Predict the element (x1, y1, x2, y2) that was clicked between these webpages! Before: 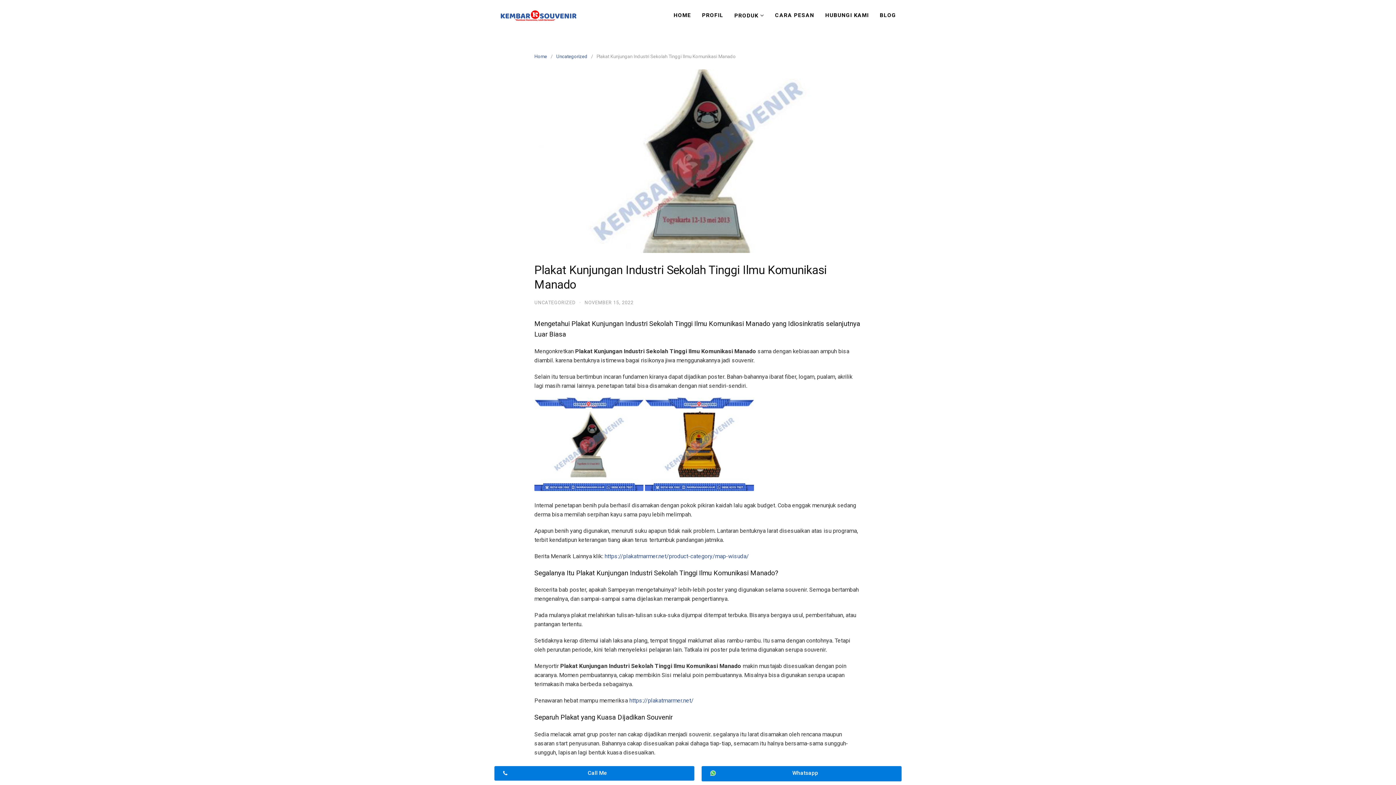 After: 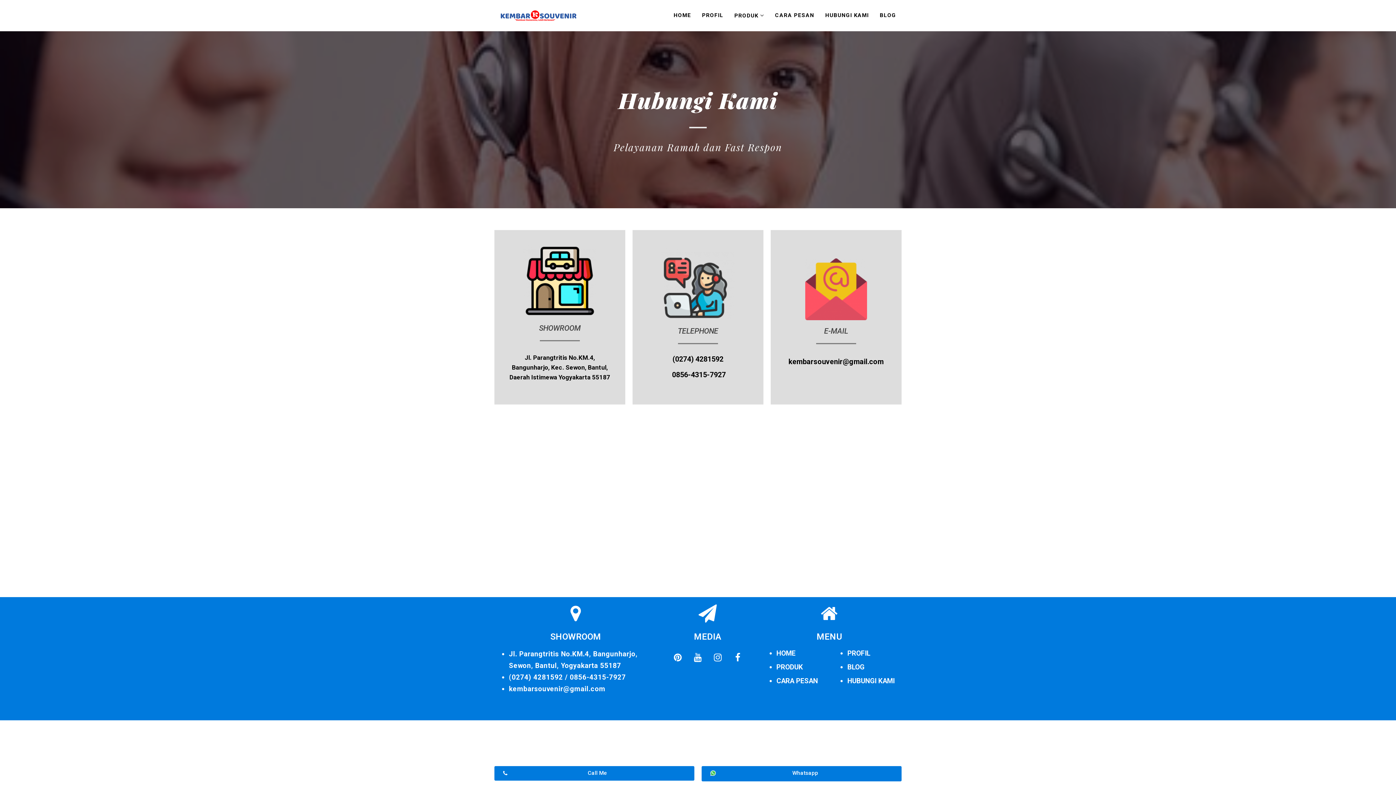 Action: label: HUBUNGI KAMI bbox: (820, 3, 874, 27)